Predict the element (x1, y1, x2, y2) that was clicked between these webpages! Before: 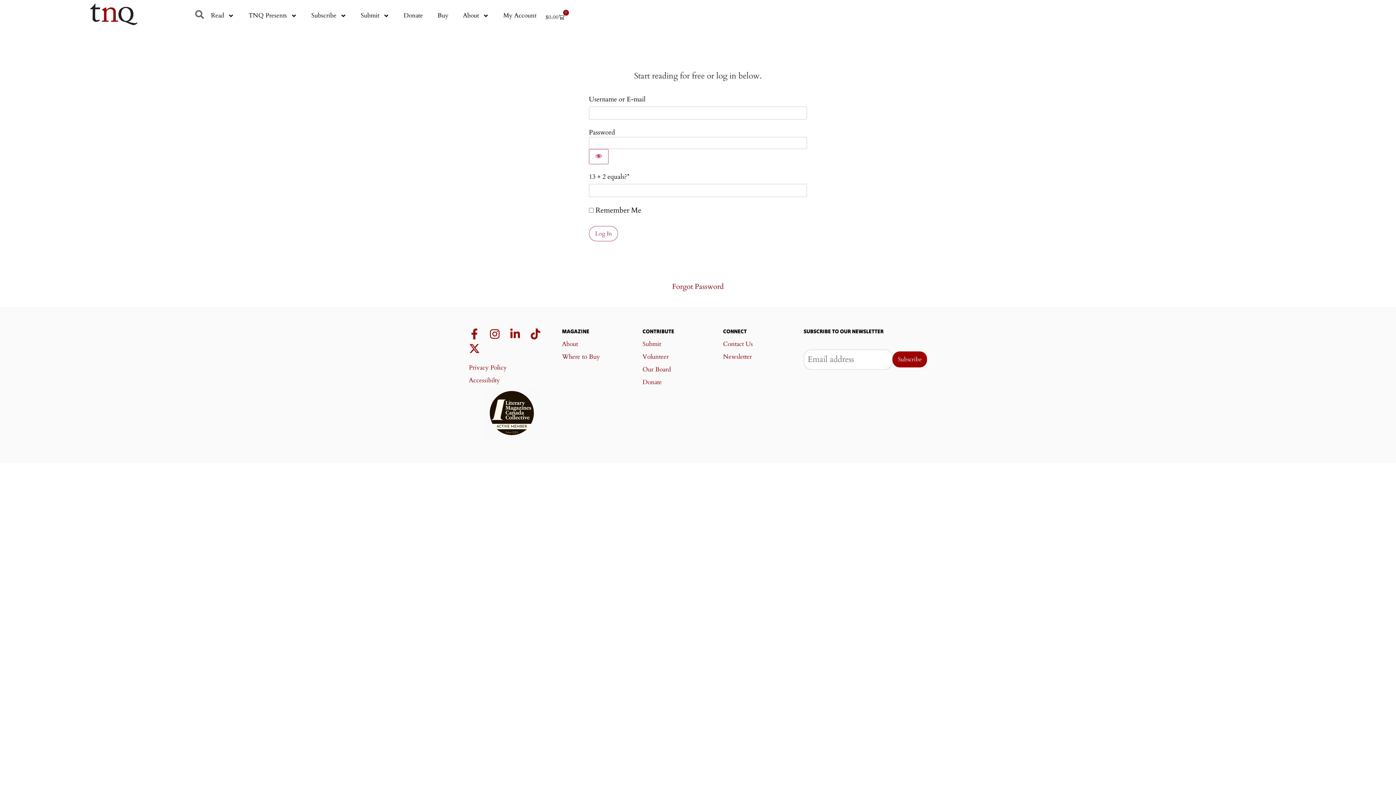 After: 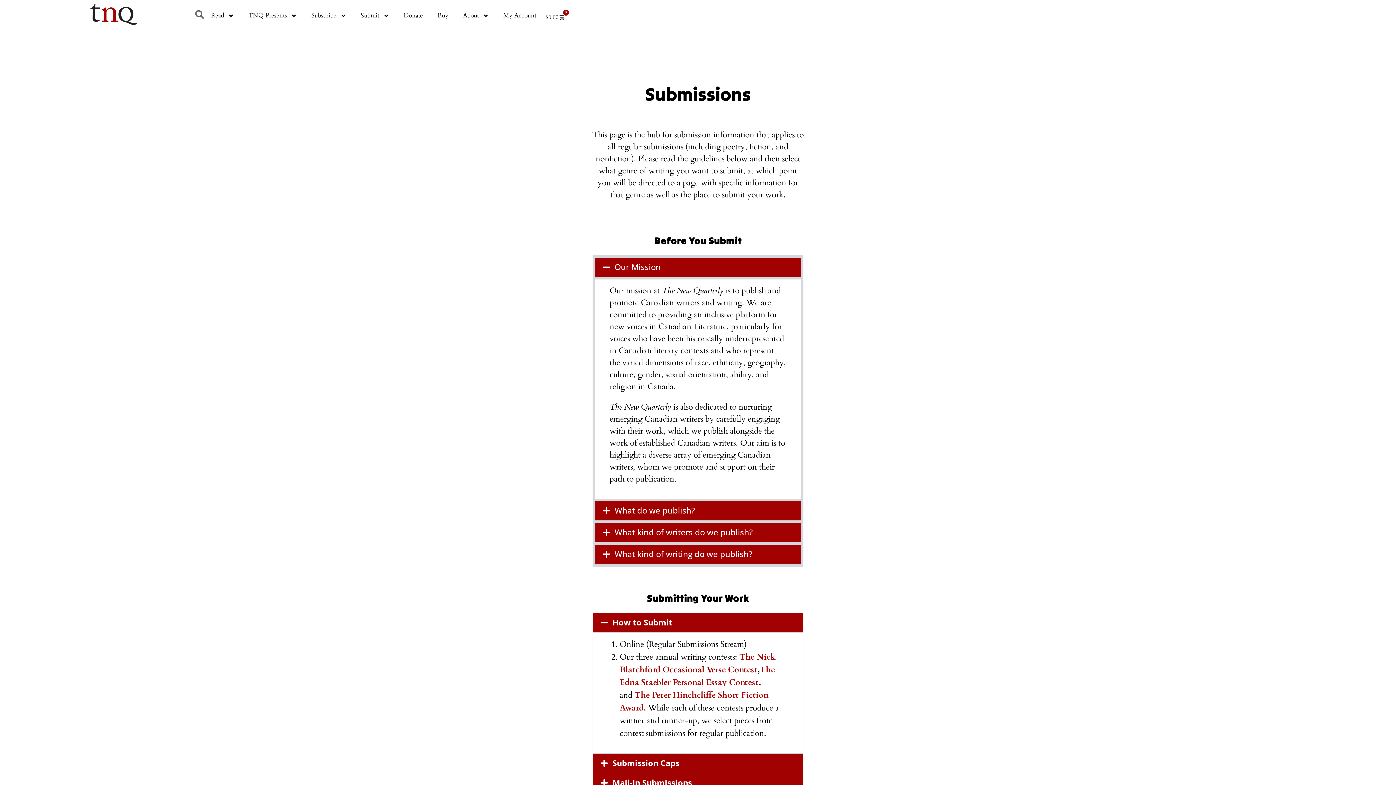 Action: label: Submit bbox: (642, 337, 716, 350)